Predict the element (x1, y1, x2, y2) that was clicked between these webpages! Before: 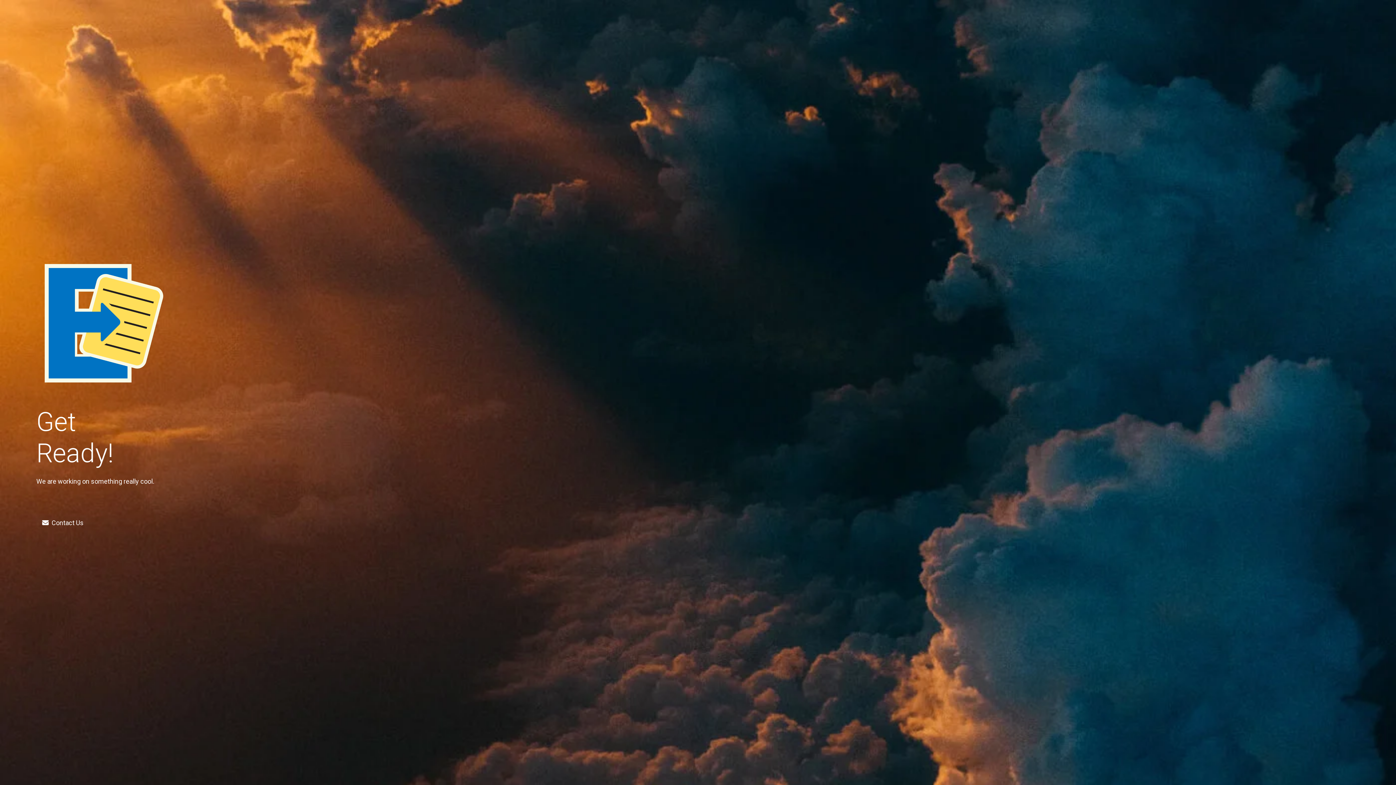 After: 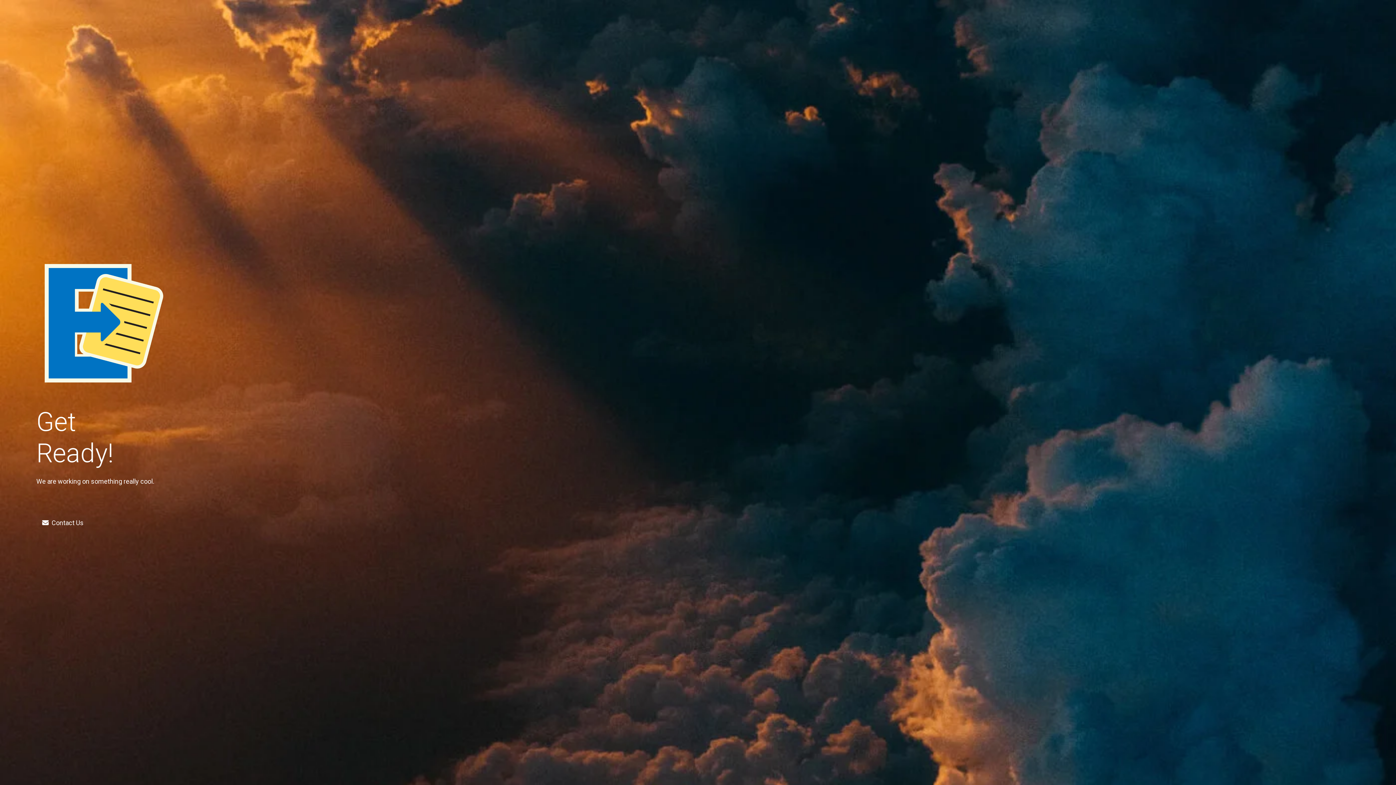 Action: label: Contact Us bbox: (36, 515, 89, 530)